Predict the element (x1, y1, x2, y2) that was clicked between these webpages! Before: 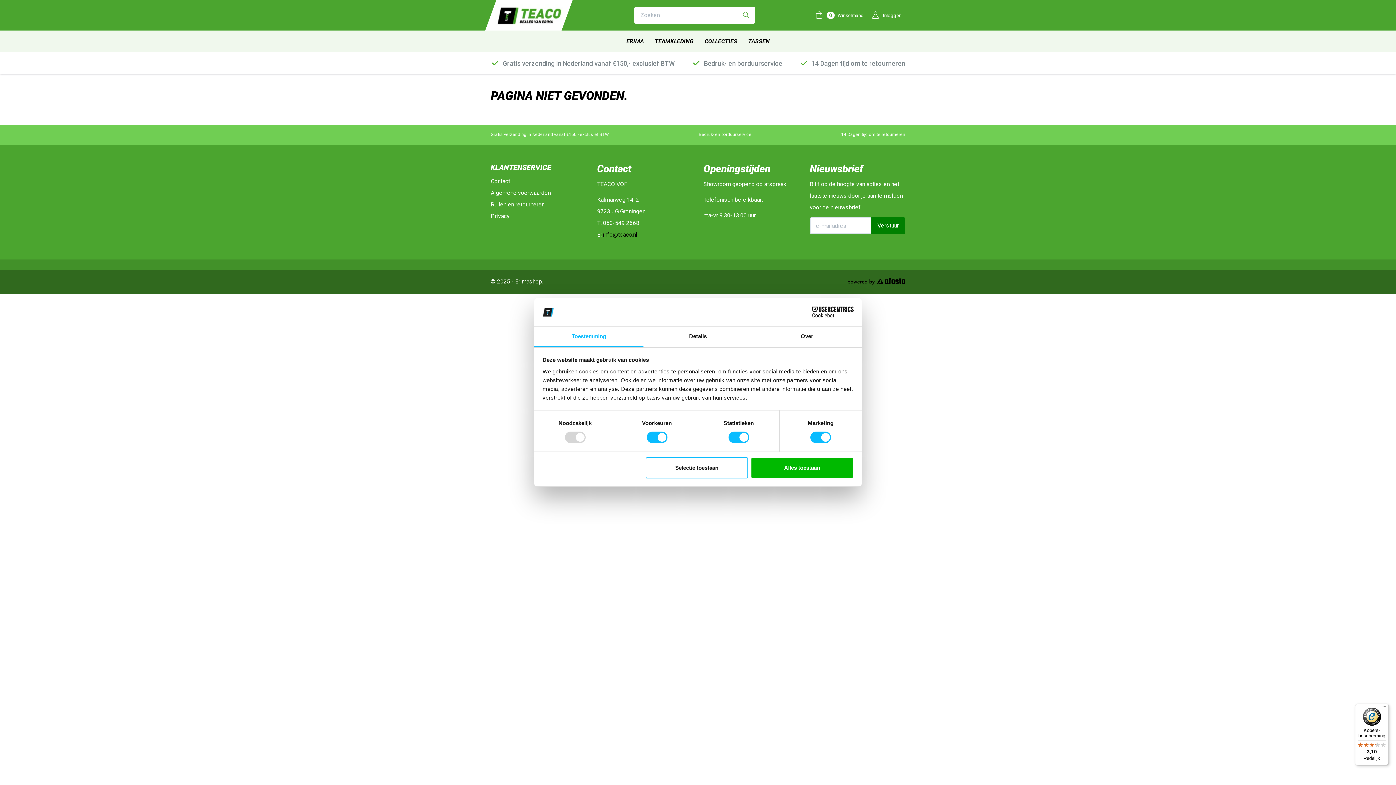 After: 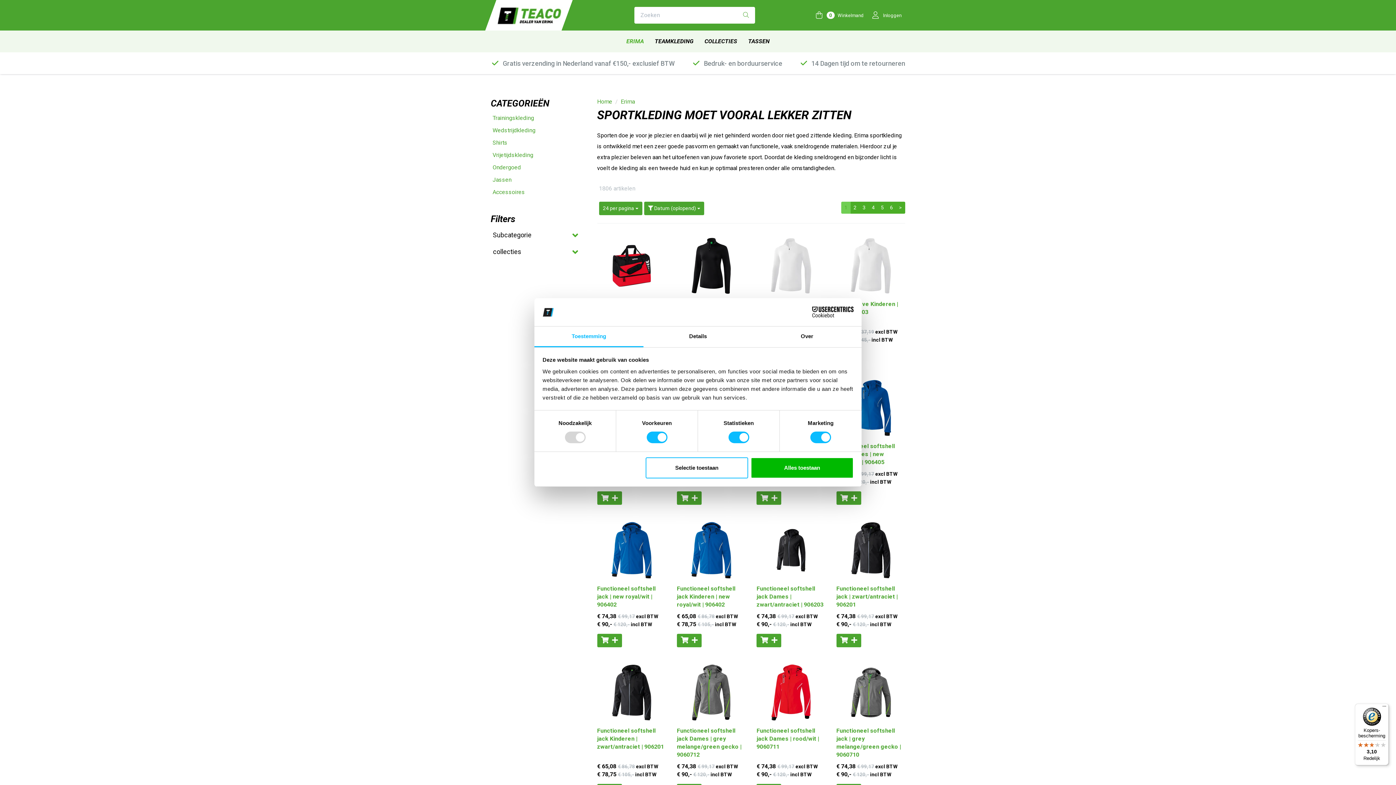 Action: label: ERIMA bbox: (621, 30, 649, 52)